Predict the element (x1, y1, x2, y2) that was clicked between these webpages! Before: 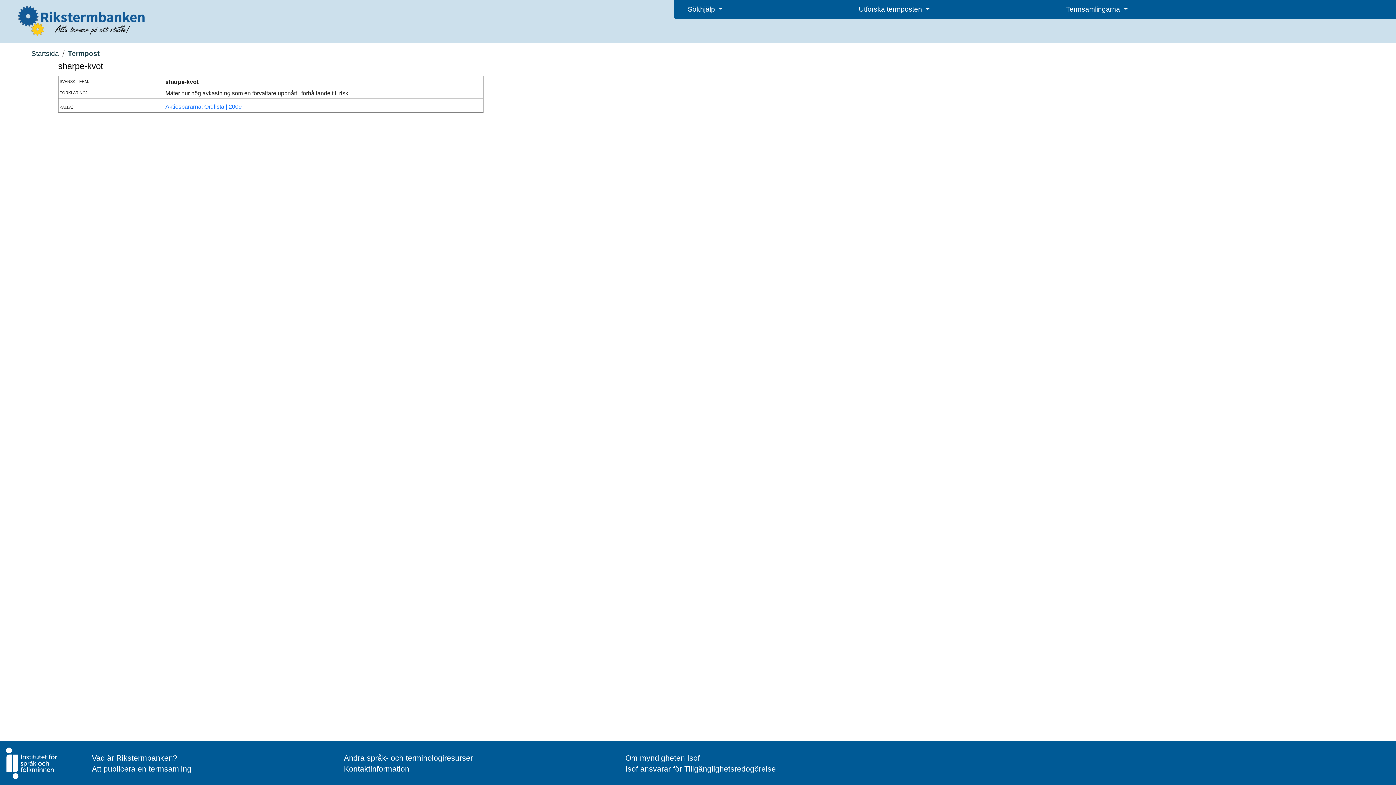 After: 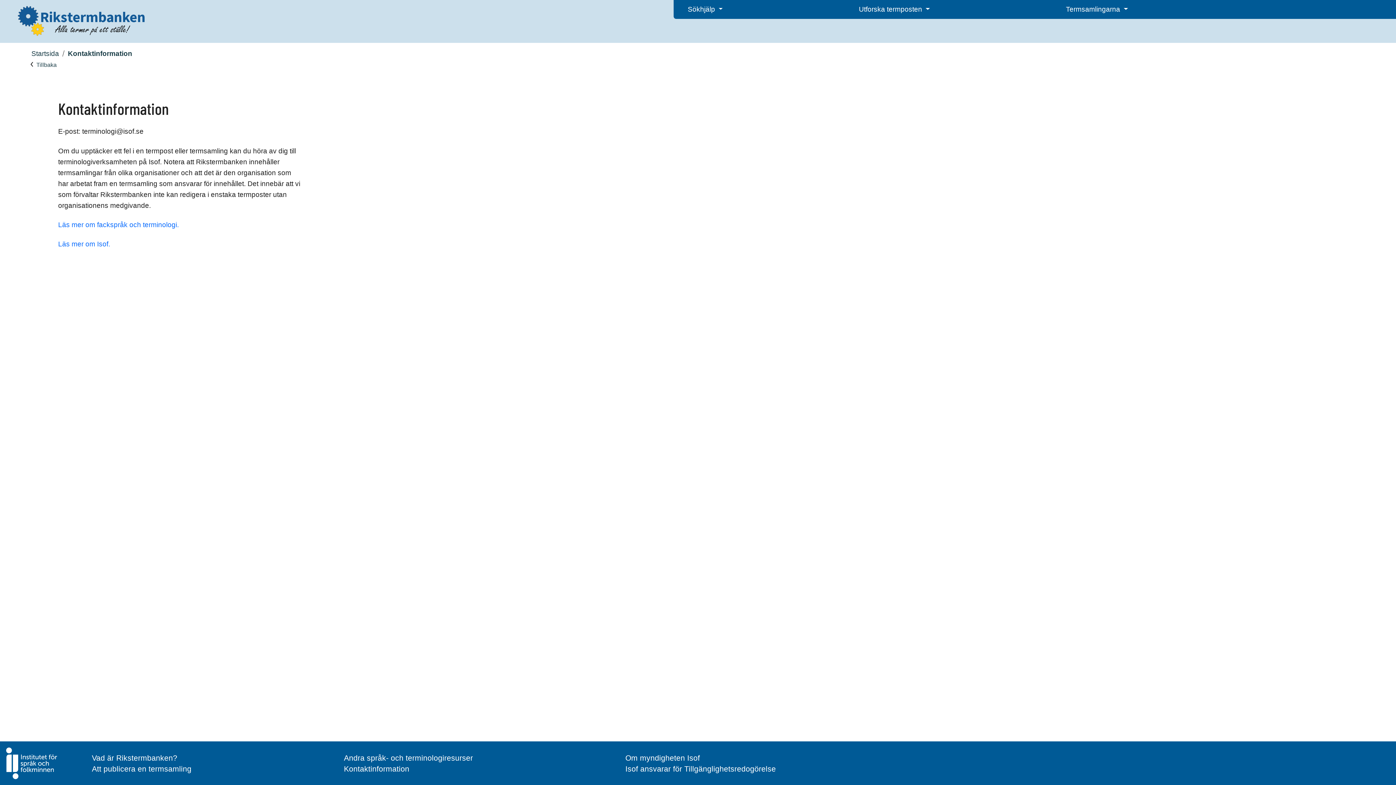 Action: bbox: (344, 765, 409, 773) label: Kontaktinformation